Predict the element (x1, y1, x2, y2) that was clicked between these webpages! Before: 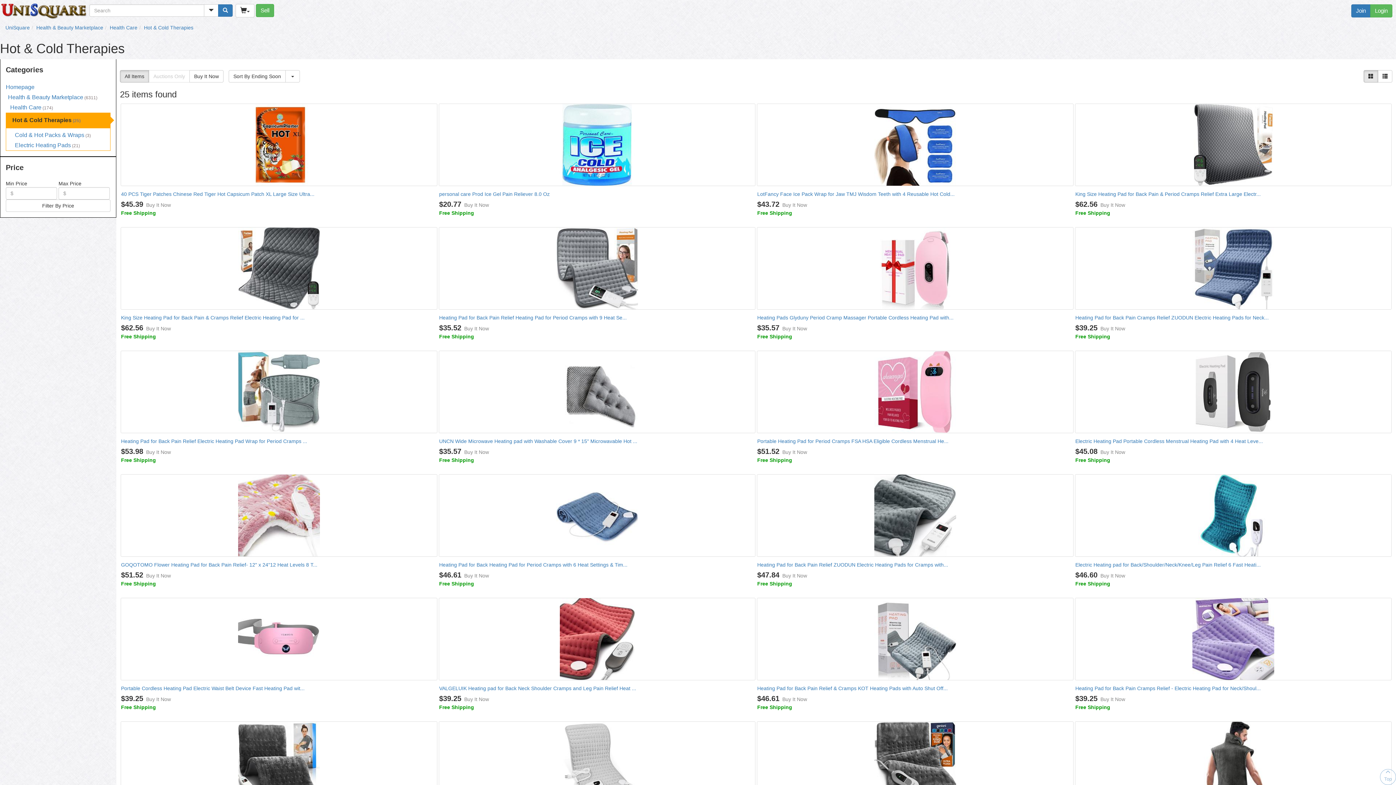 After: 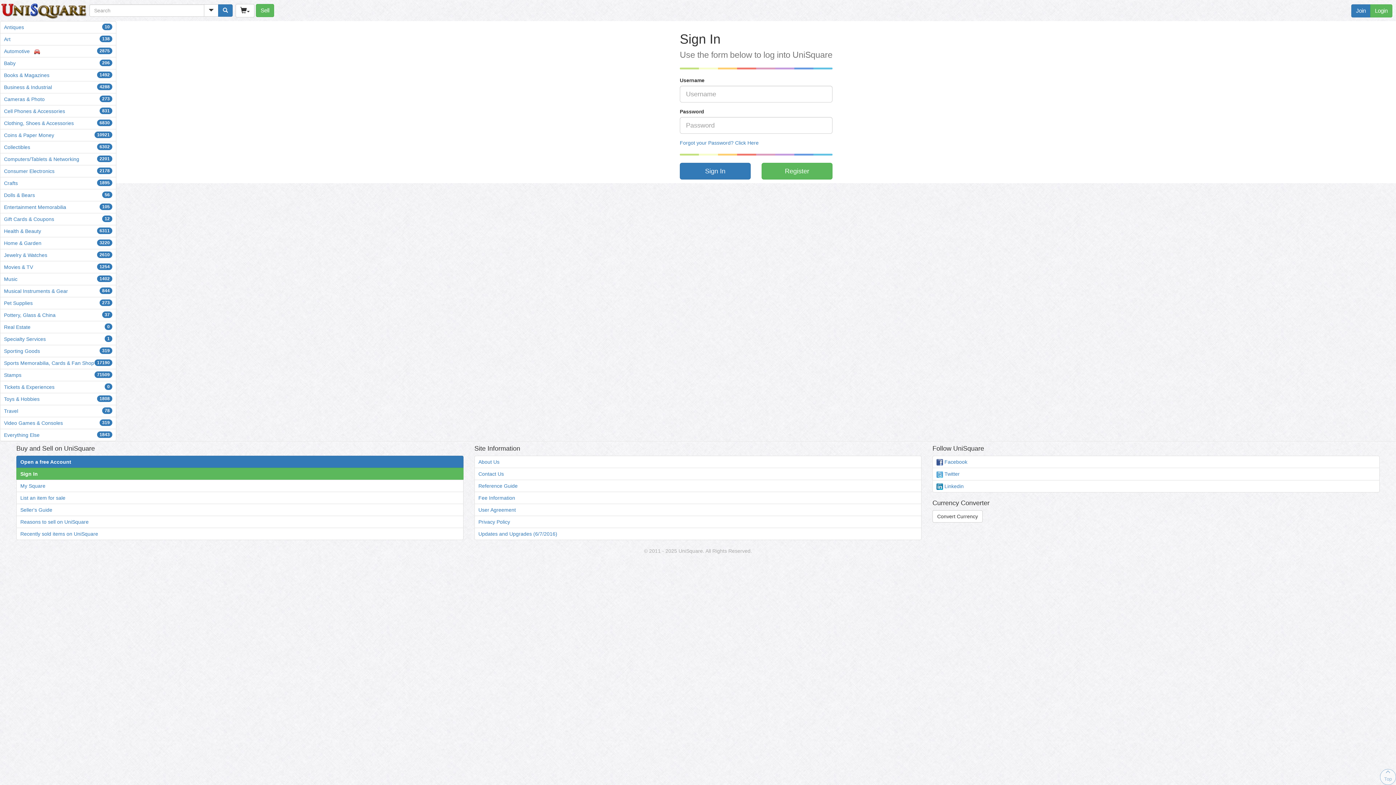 Action: label: Login bbox: (1370, 4, 1392, 17)